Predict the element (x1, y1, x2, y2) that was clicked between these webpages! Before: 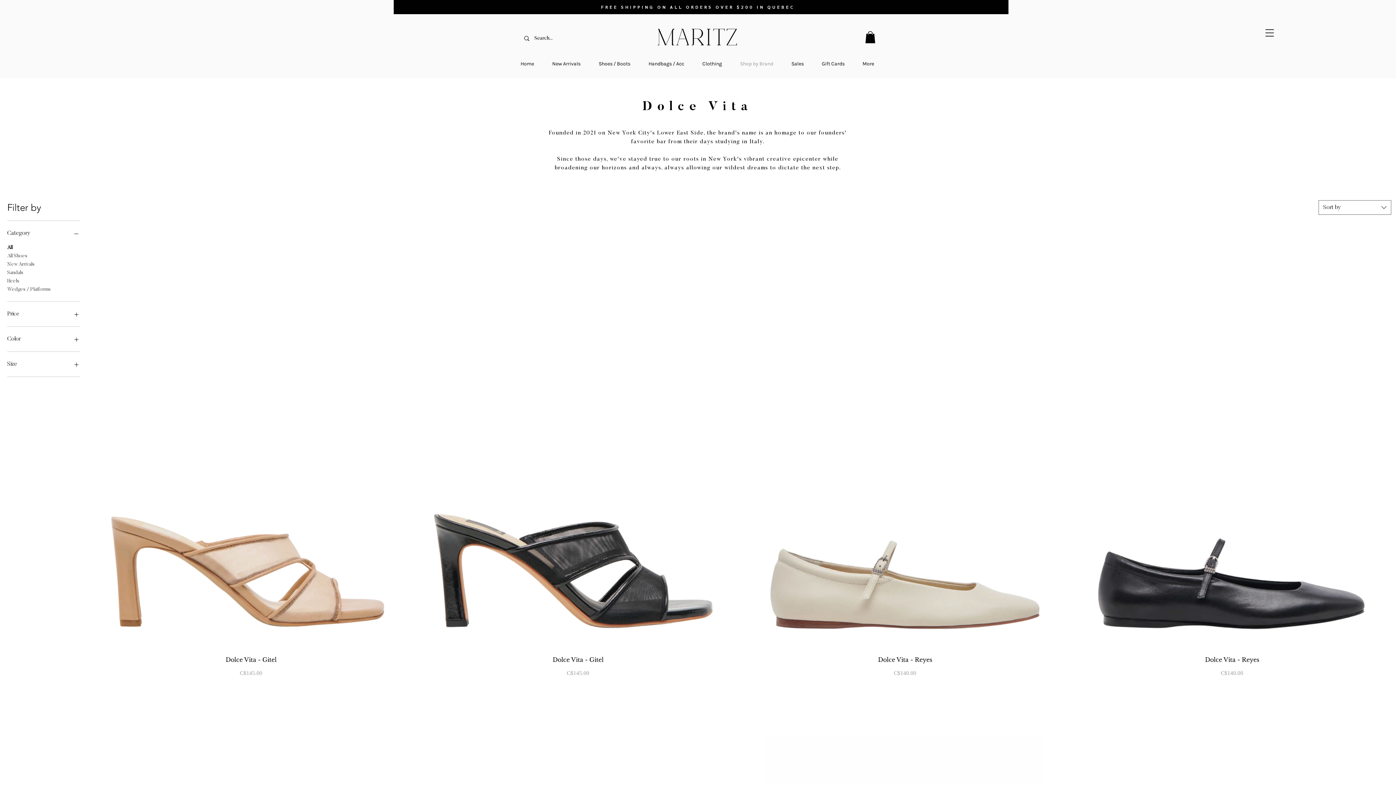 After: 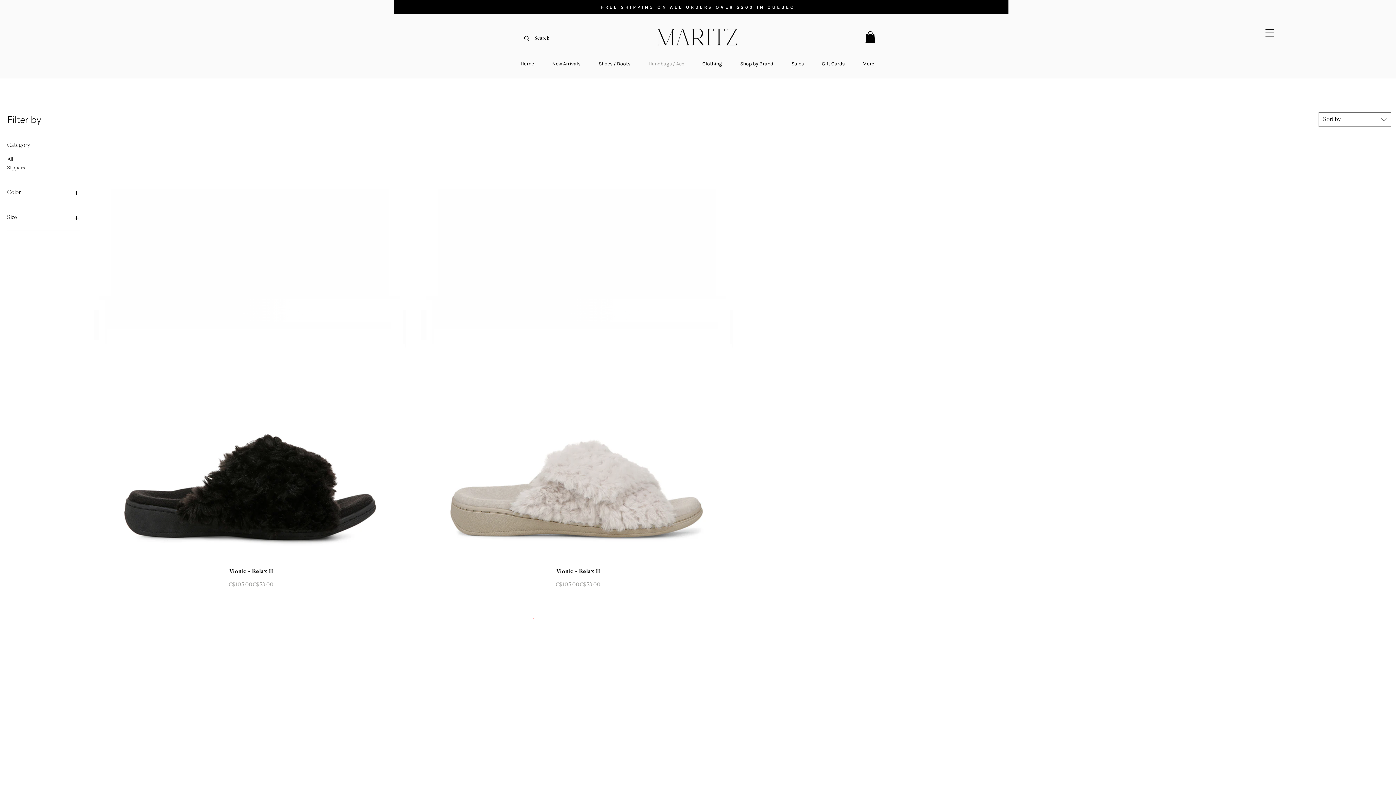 Action: label: Handbags / Acc bbox: (639, 56, 693, 71)